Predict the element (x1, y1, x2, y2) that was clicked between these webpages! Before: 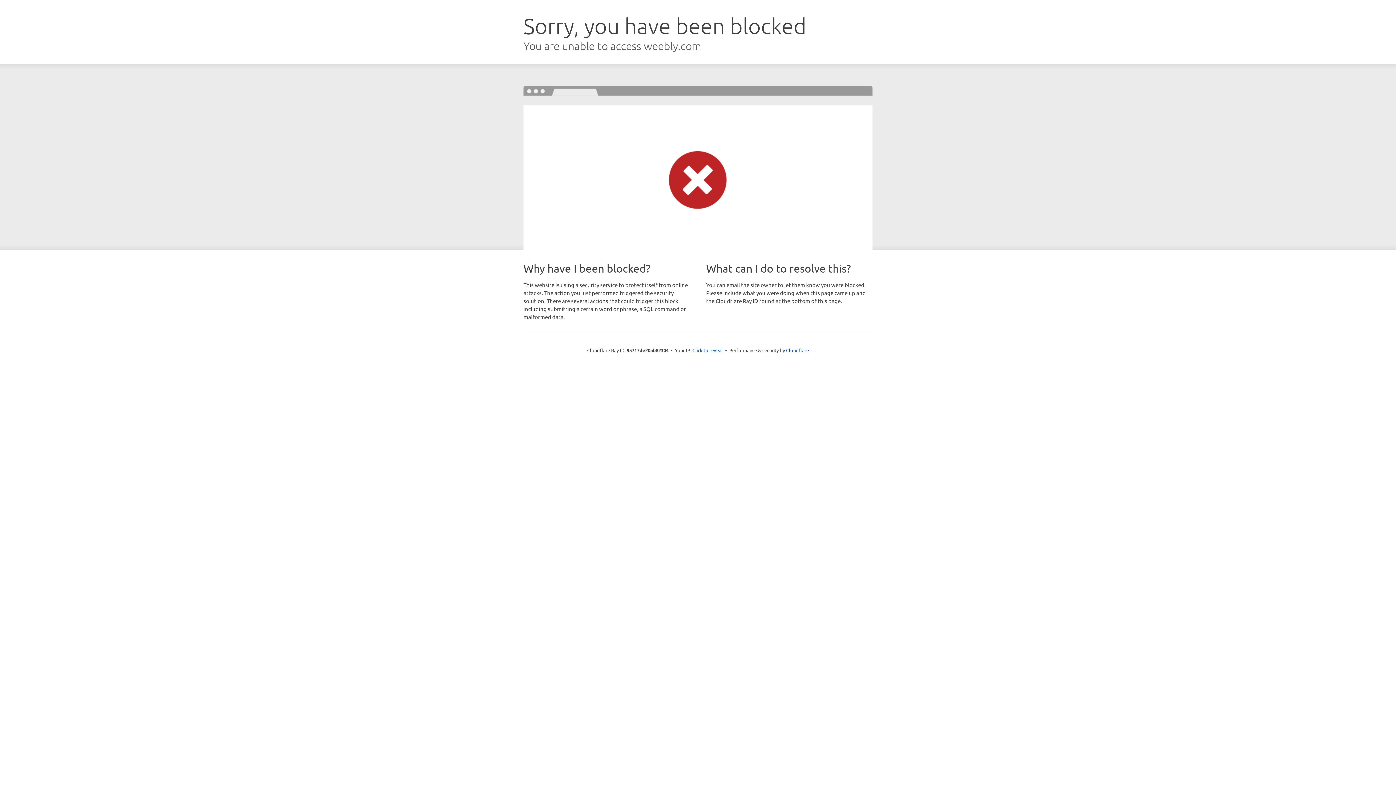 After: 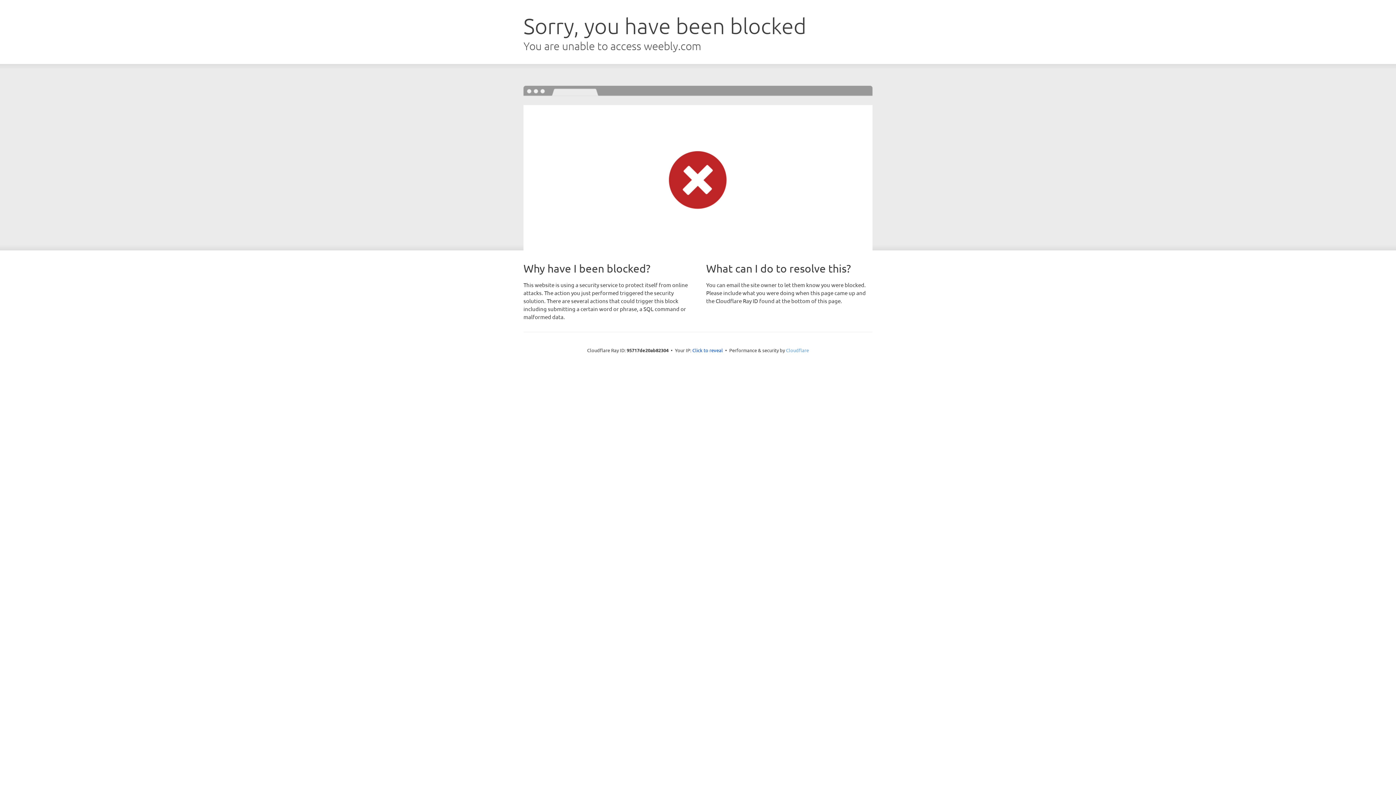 Action: label: Cloudflare bbox: (786, 347, 809, 353)